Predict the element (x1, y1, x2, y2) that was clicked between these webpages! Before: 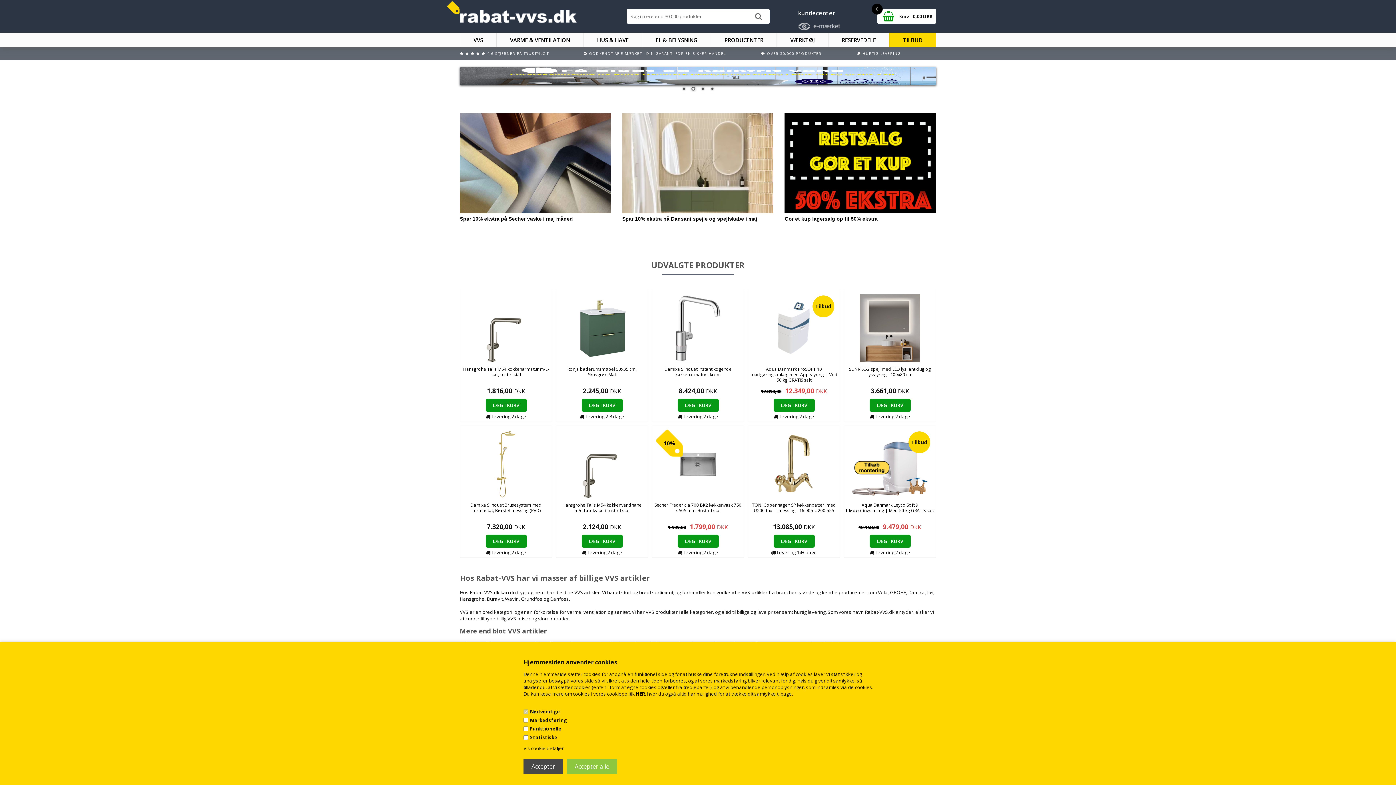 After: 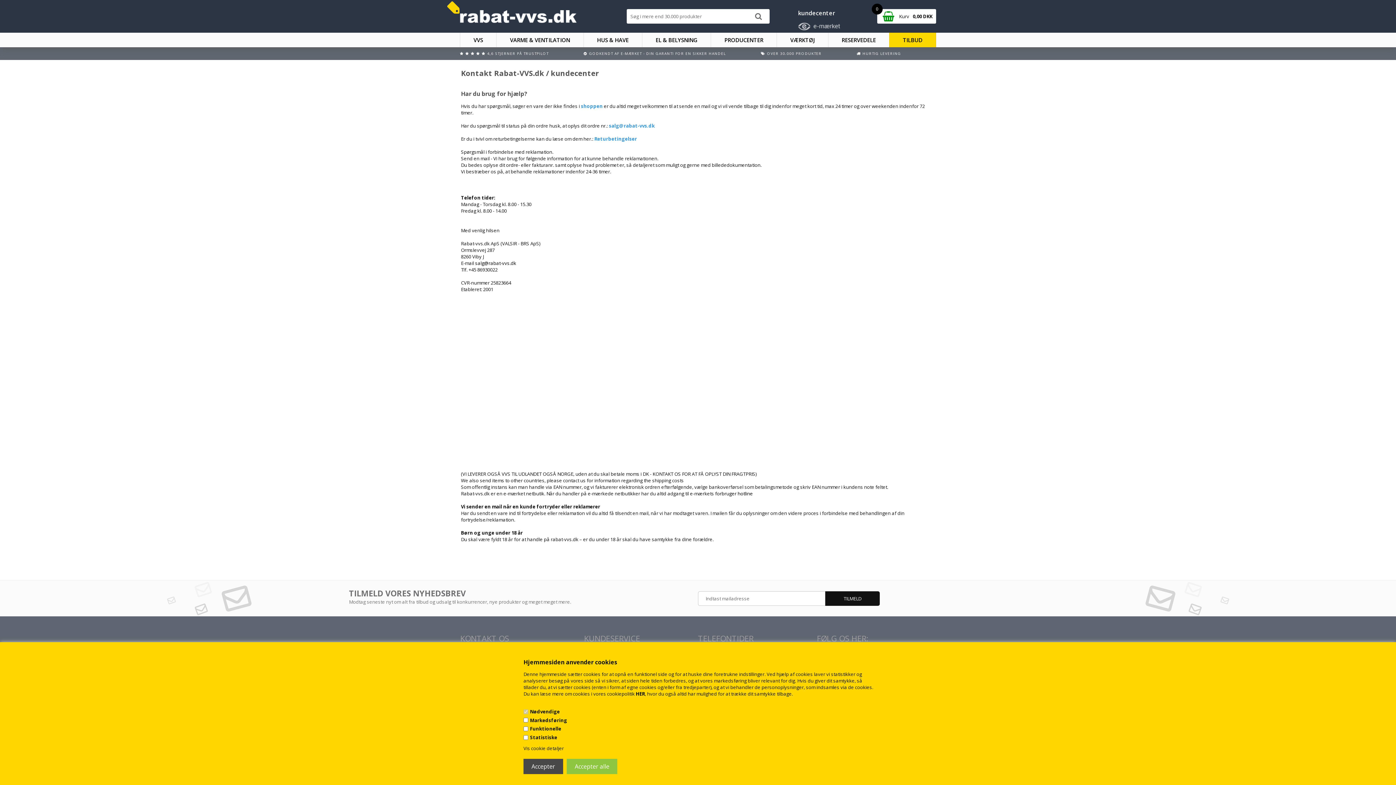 Action: label: kundecenter bbox: (798, 9, 835, 17)